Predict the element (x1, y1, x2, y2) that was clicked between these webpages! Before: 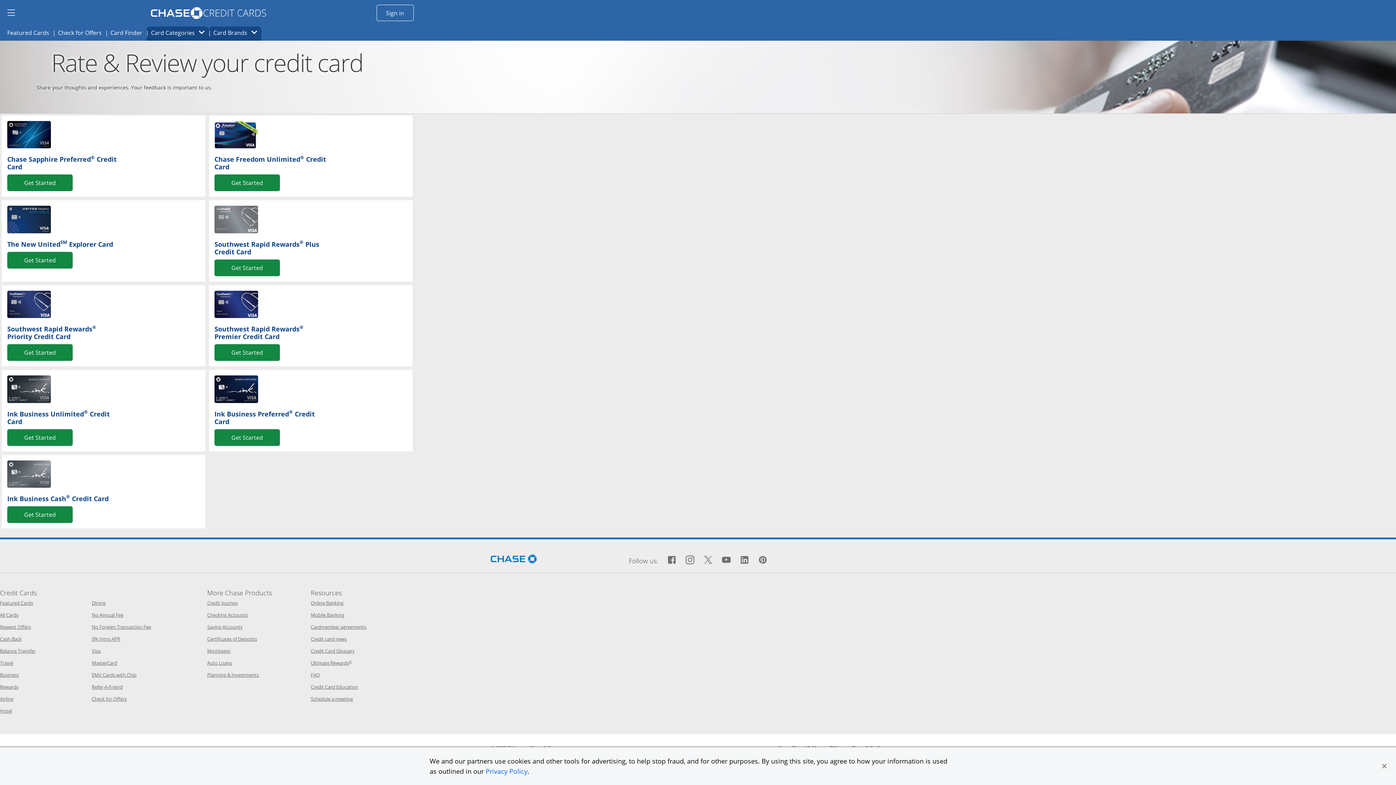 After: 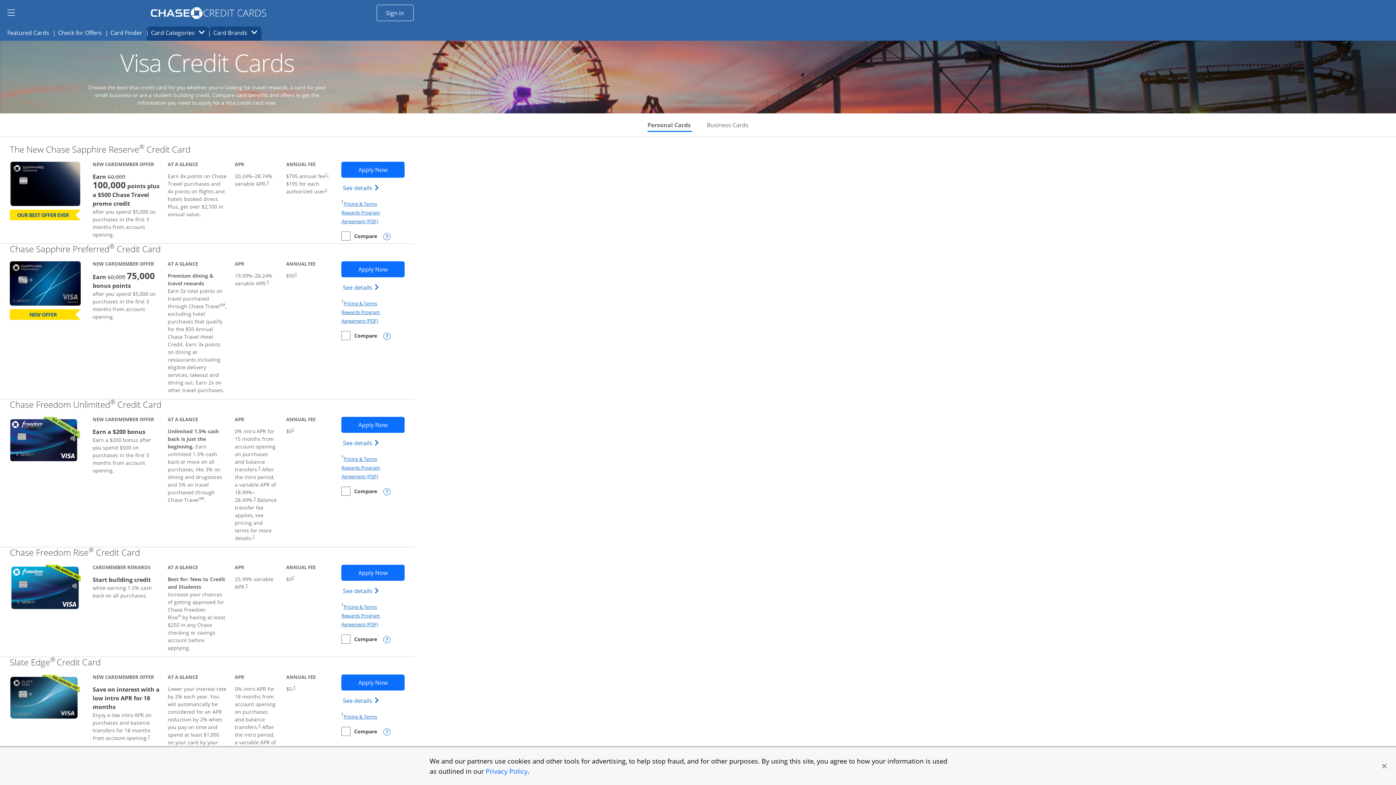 Action: bbox: (91, 648, 100, 654) label: Visa
Opens Category Page in the same window